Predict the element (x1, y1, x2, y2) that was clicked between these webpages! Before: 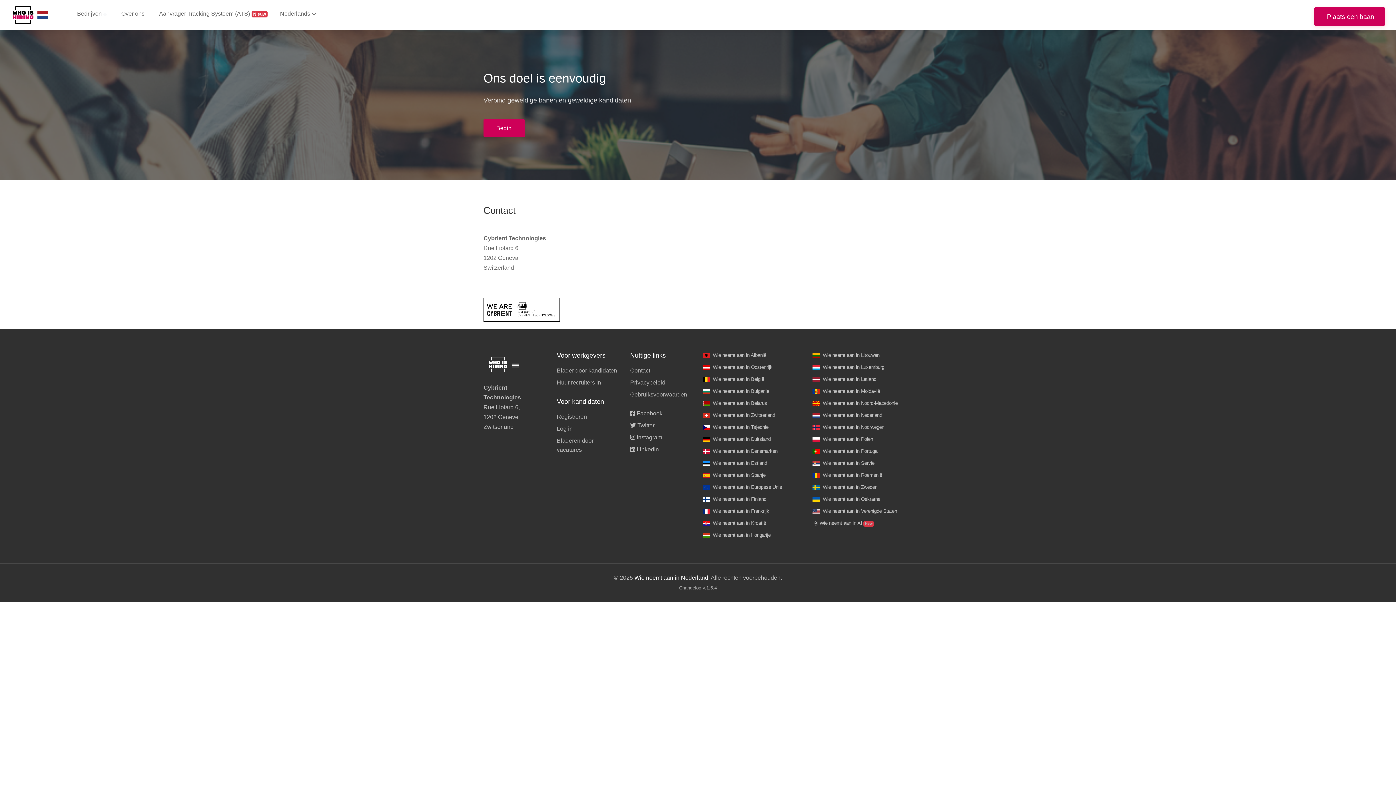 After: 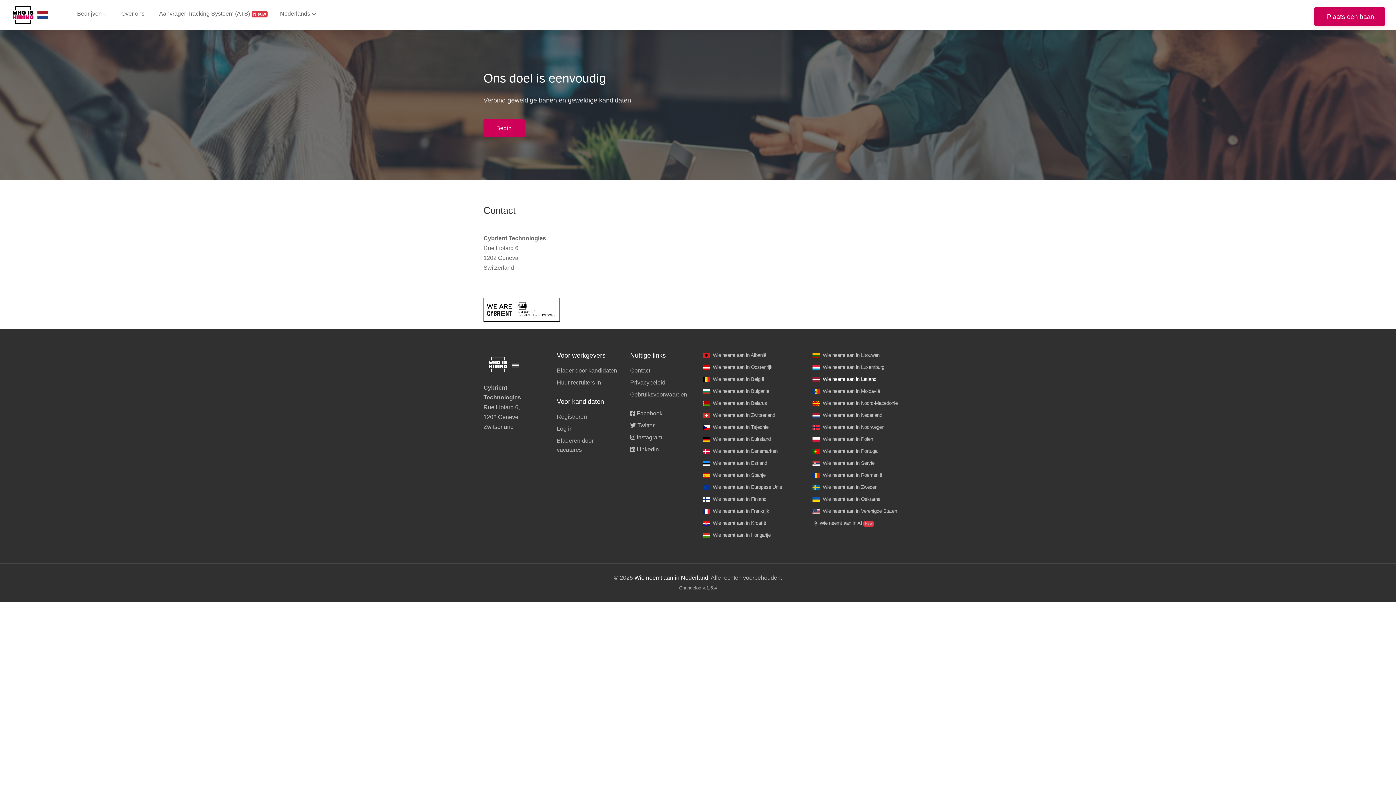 Action: bbox: (813, 373, 912, 385) label:  Wie neemt aan in Letland